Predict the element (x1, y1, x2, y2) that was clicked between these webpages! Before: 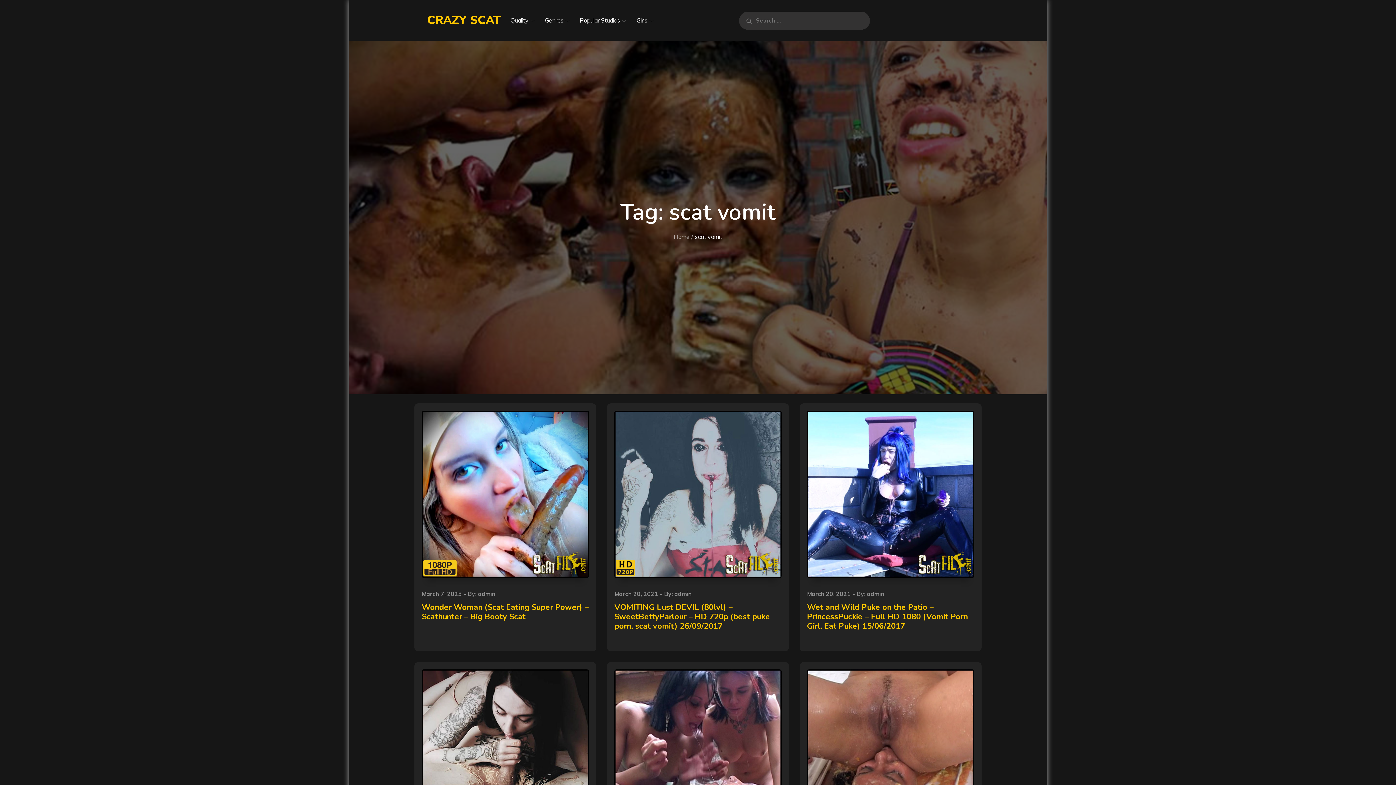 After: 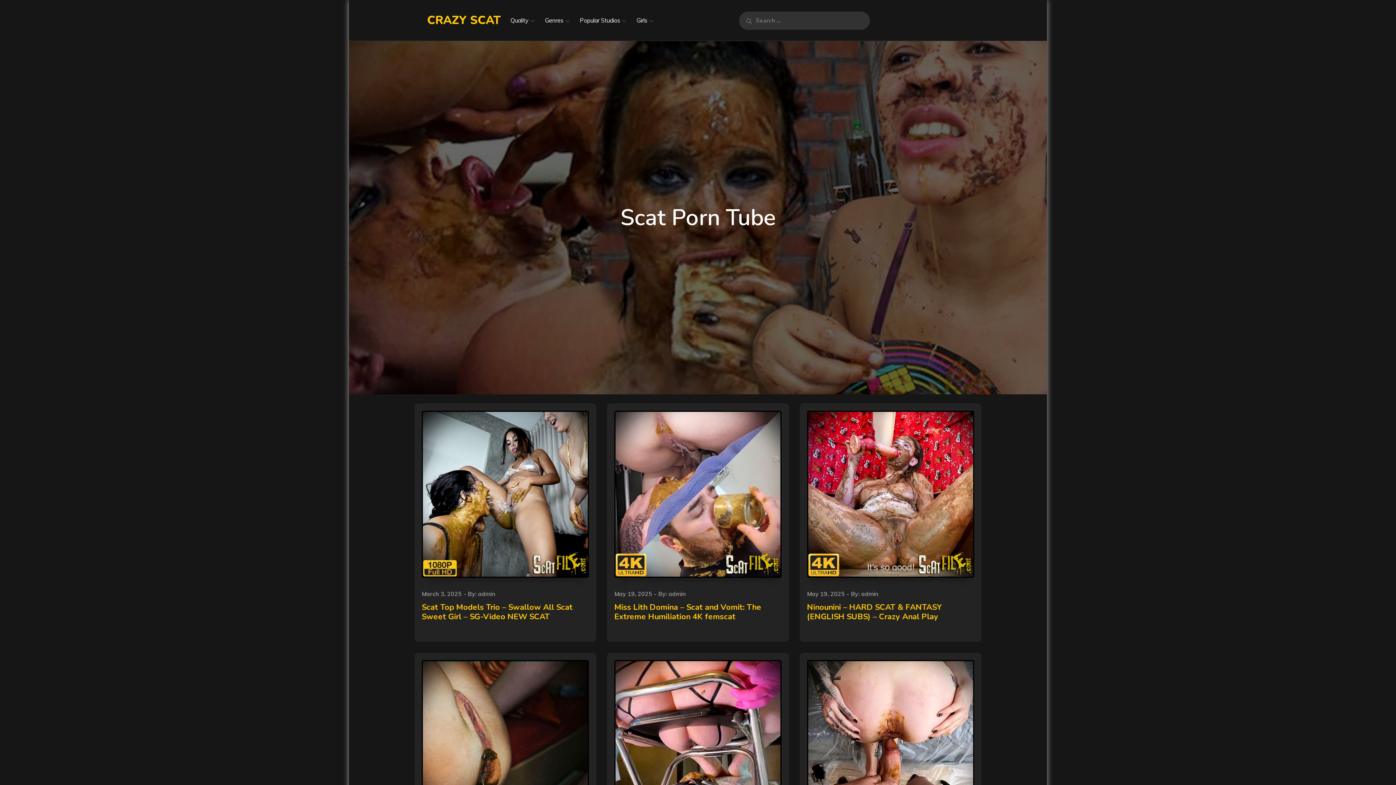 Action: label: CRAZY SCAT bbox: (427, 12, 500, 27)